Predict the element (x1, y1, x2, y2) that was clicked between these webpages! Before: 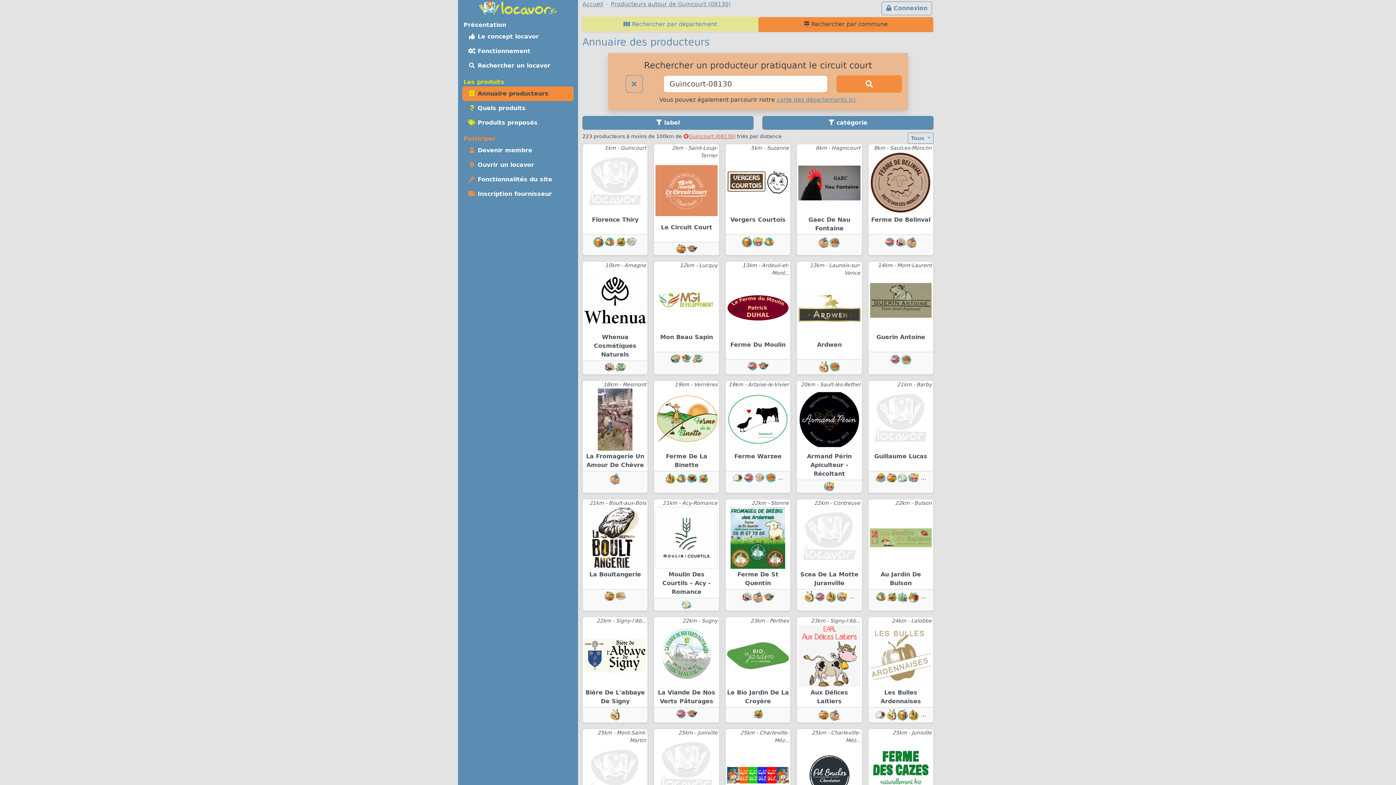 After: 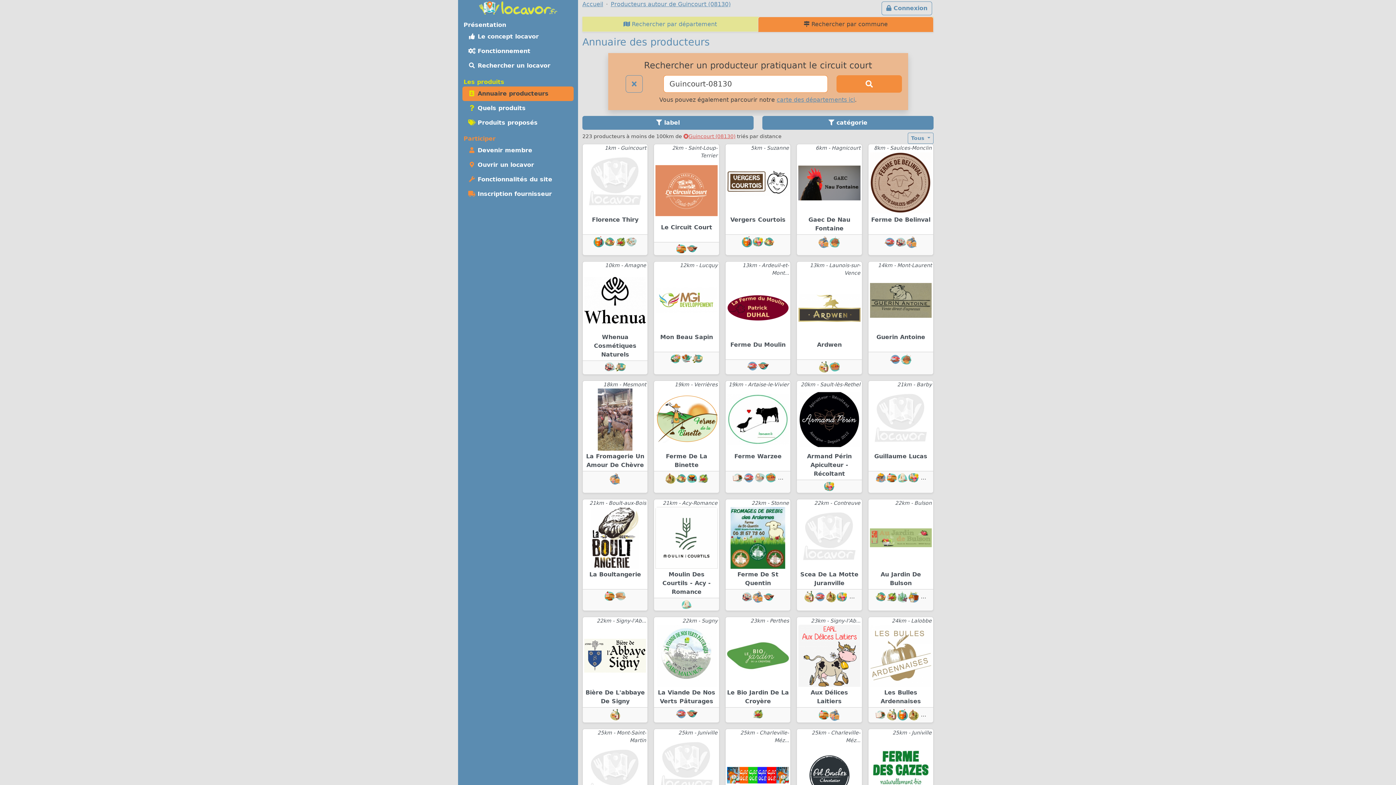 Action: bbox: (462, 86, 573, 100) label:  Annuaire producteurs